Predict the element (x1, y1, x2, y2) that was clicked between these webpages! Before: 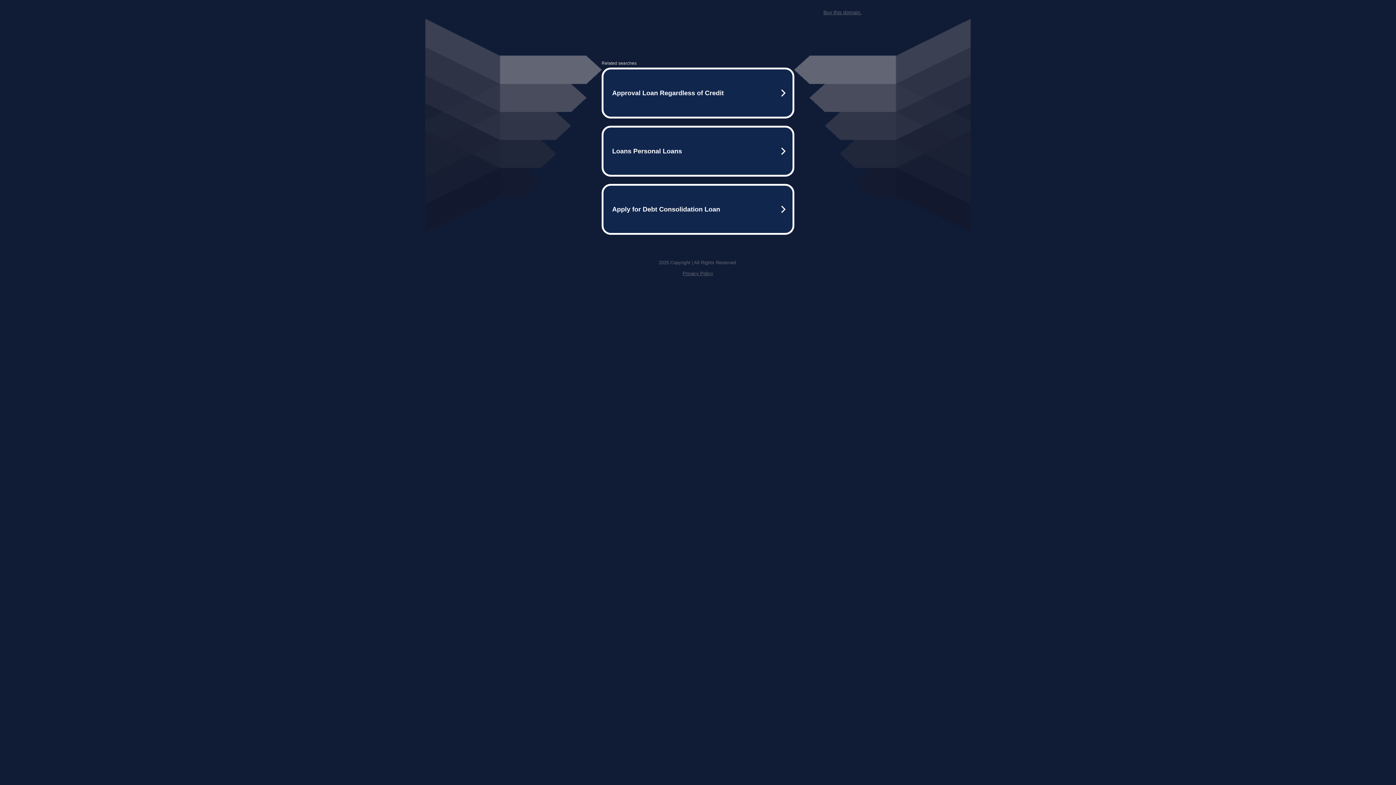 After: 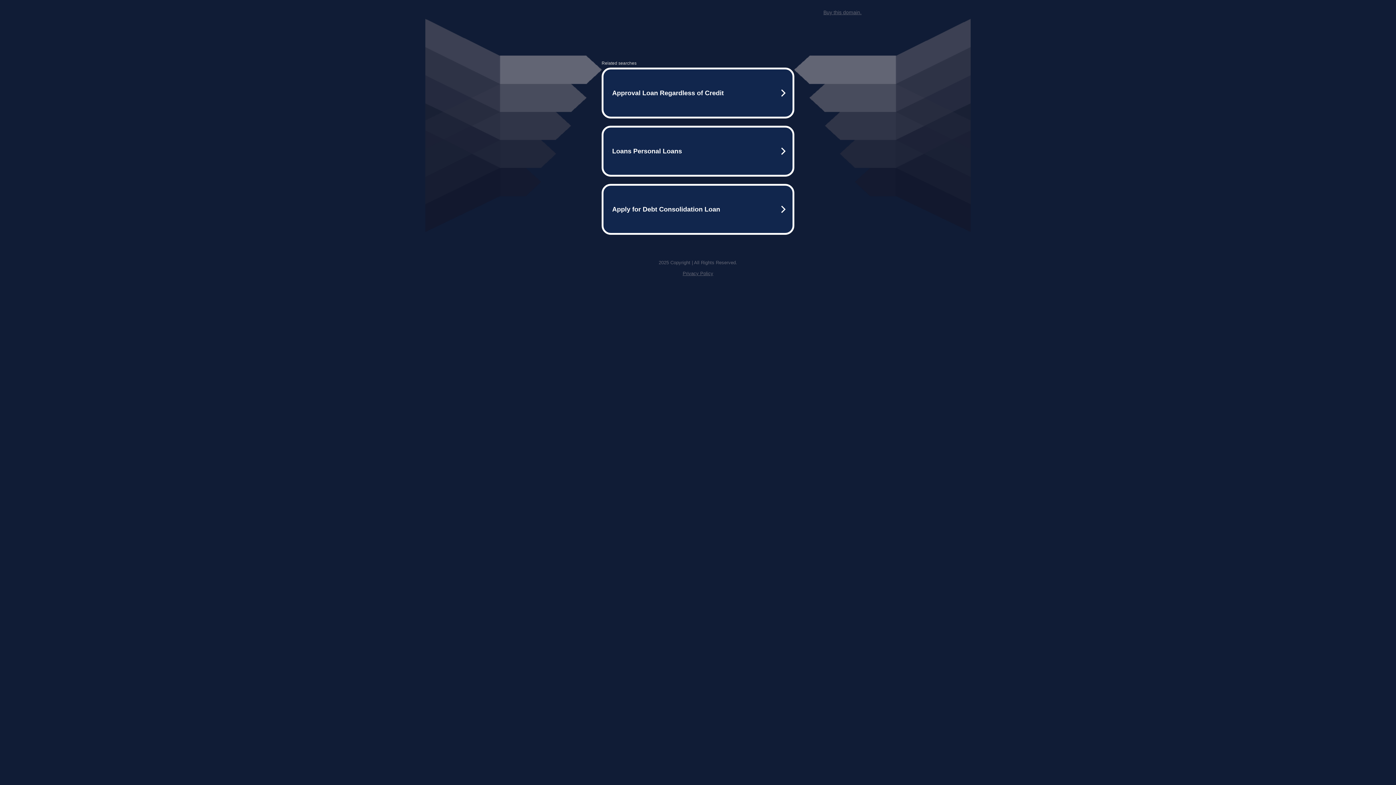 Action: bbox: (682, 270, 713, 276) label: Privacy Policy